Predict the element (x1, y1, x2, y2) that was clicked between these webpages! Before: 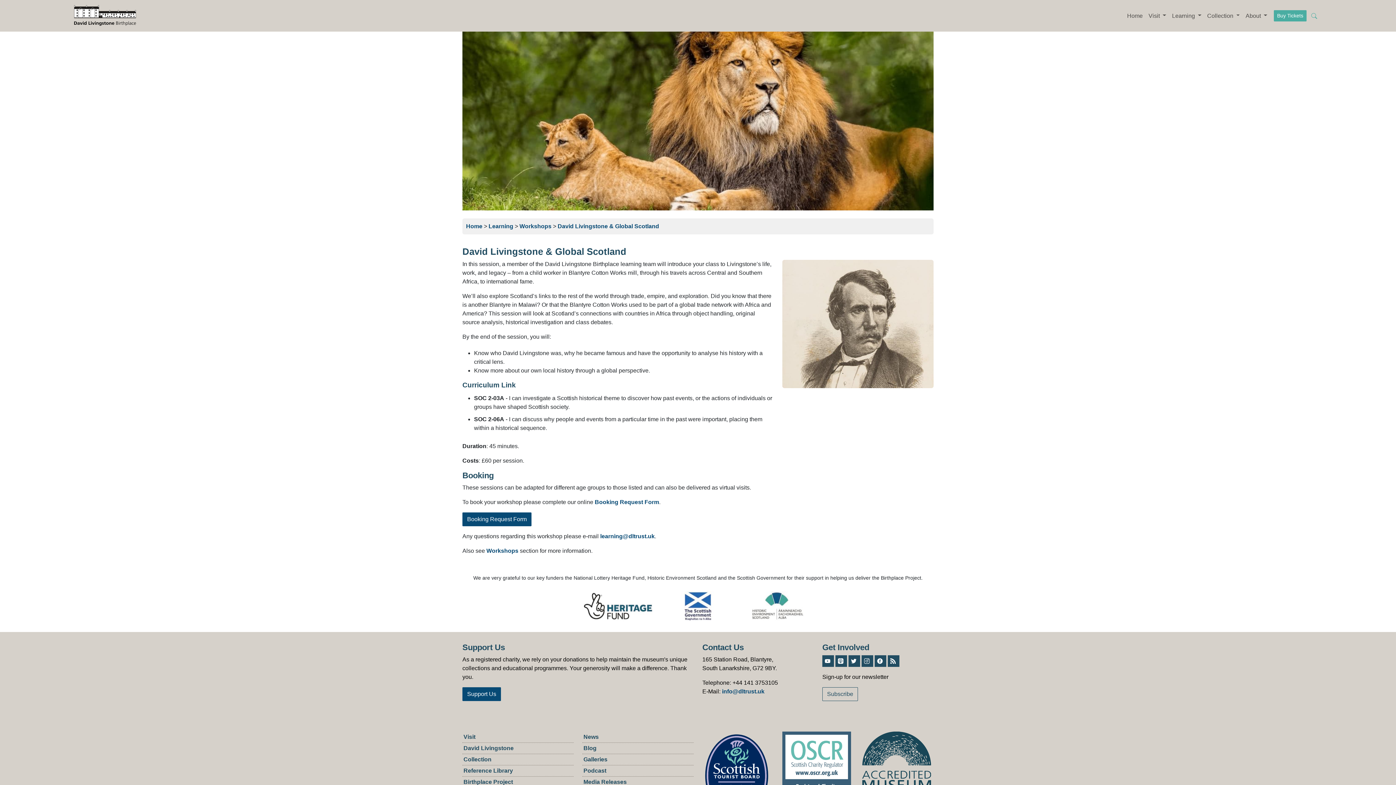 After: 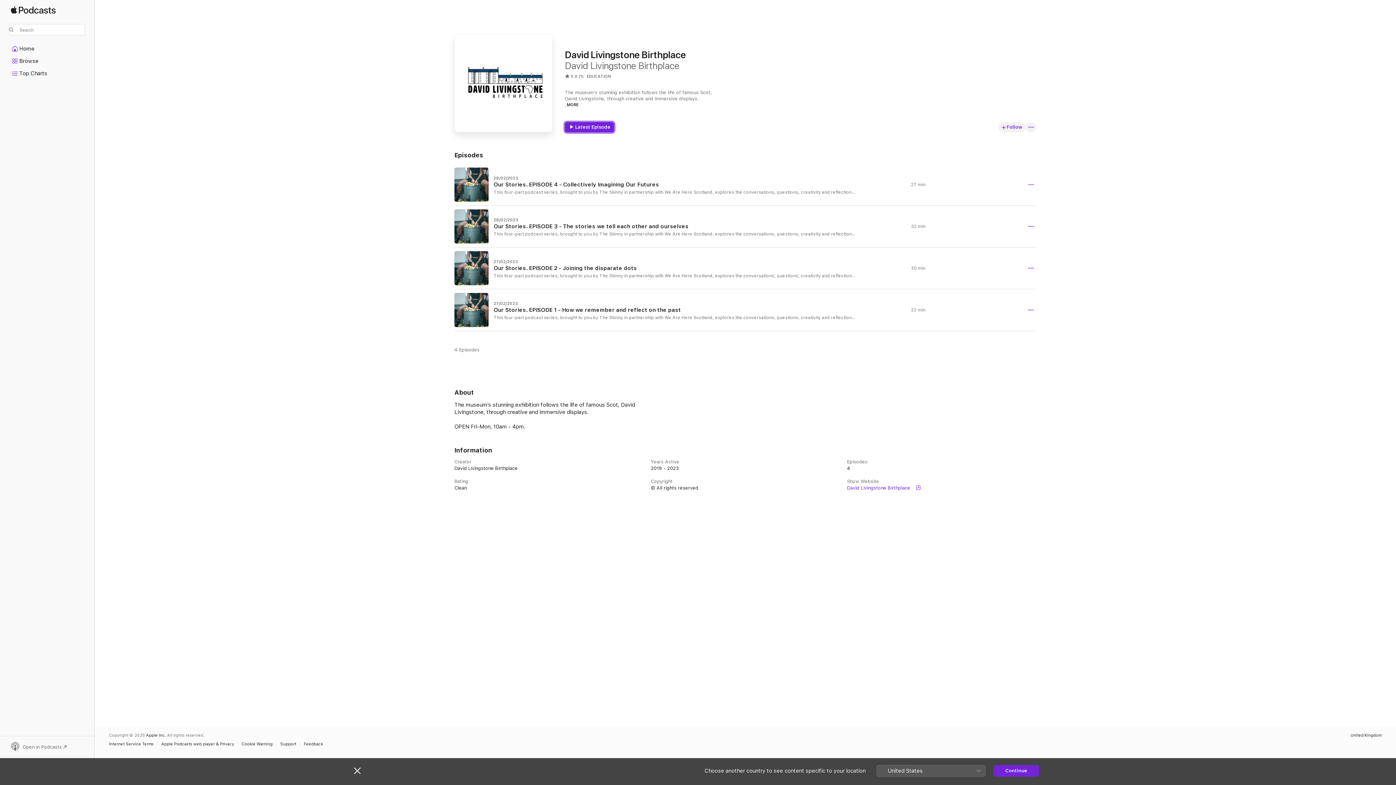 Action: label:   bbox: (835, 657, 848, 663)